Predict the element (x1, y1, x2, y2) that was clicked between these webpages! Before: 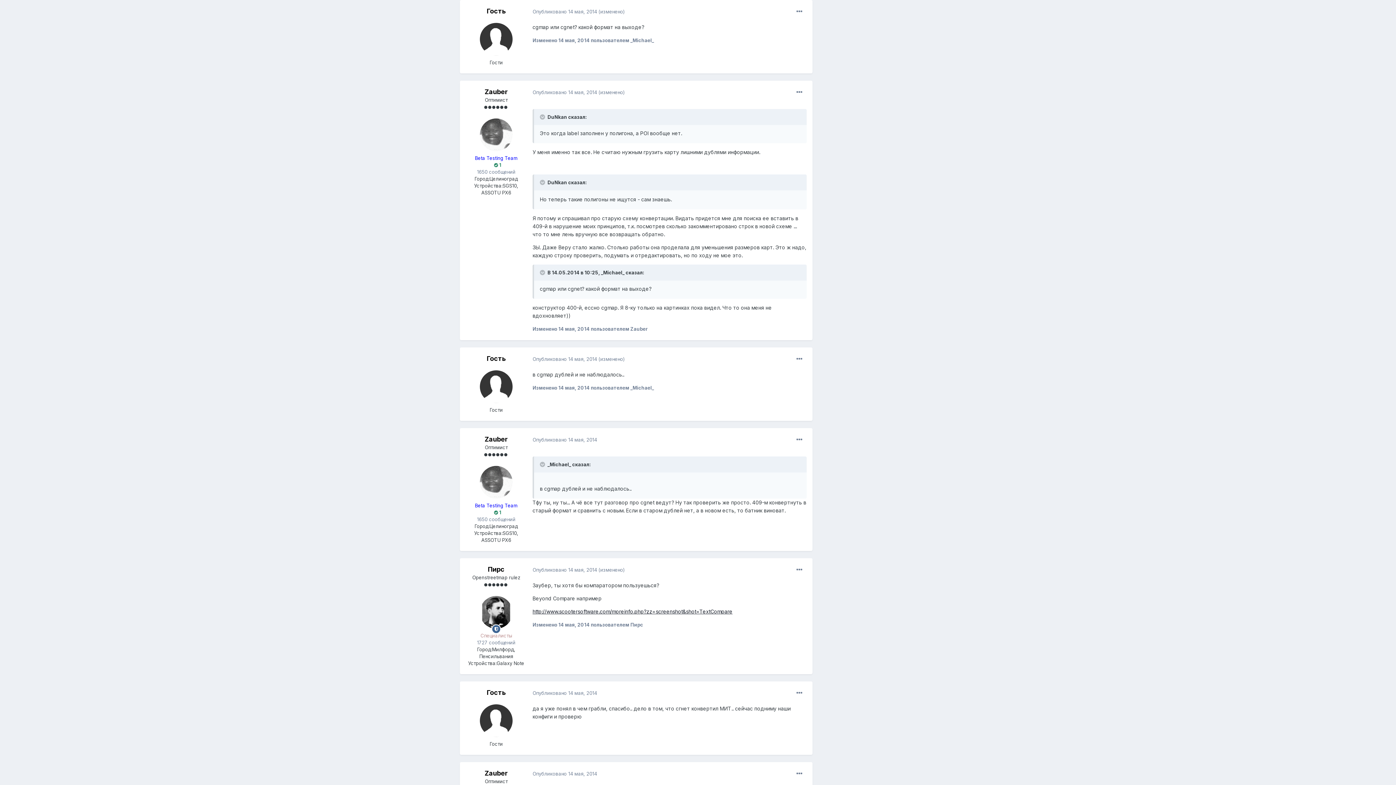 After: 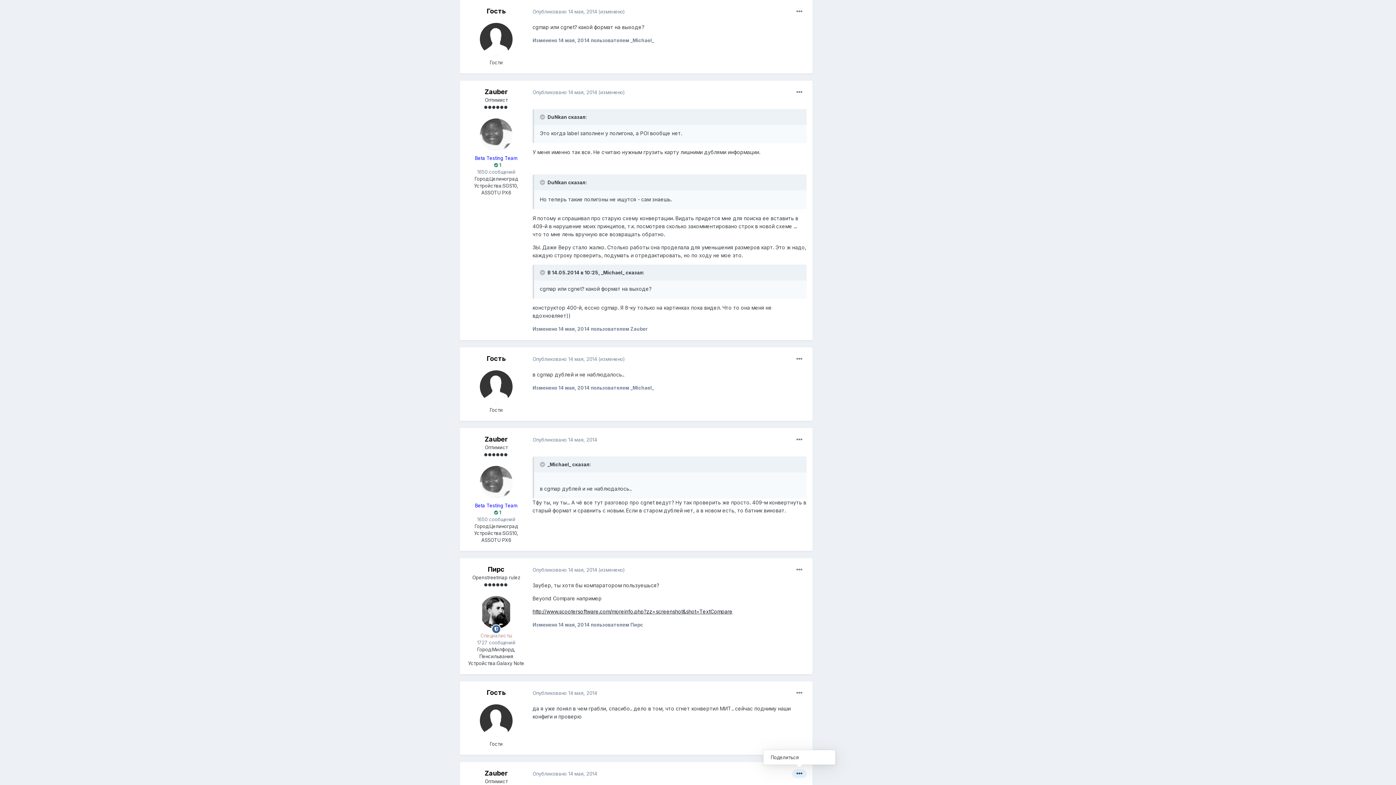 Action: bbox: (792, 769, 806, 778)